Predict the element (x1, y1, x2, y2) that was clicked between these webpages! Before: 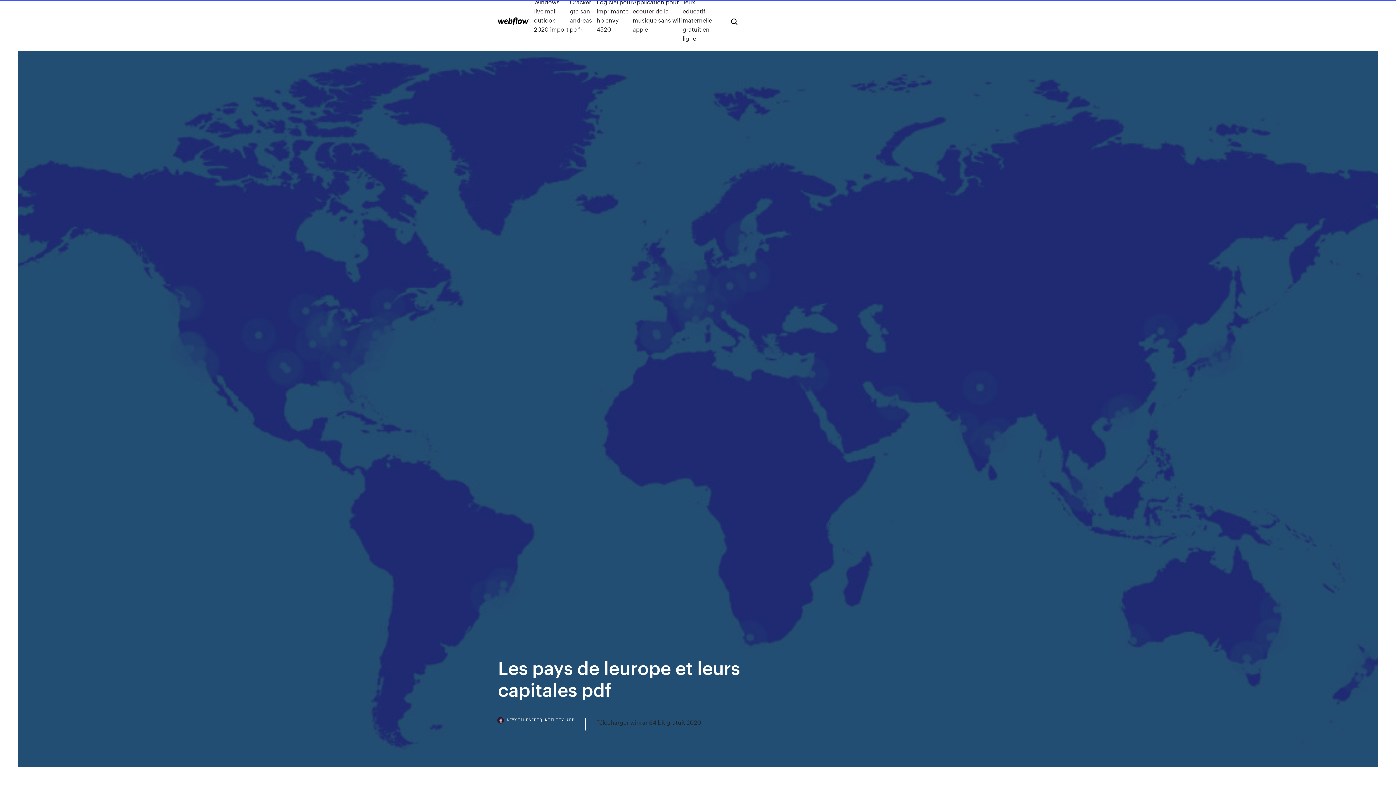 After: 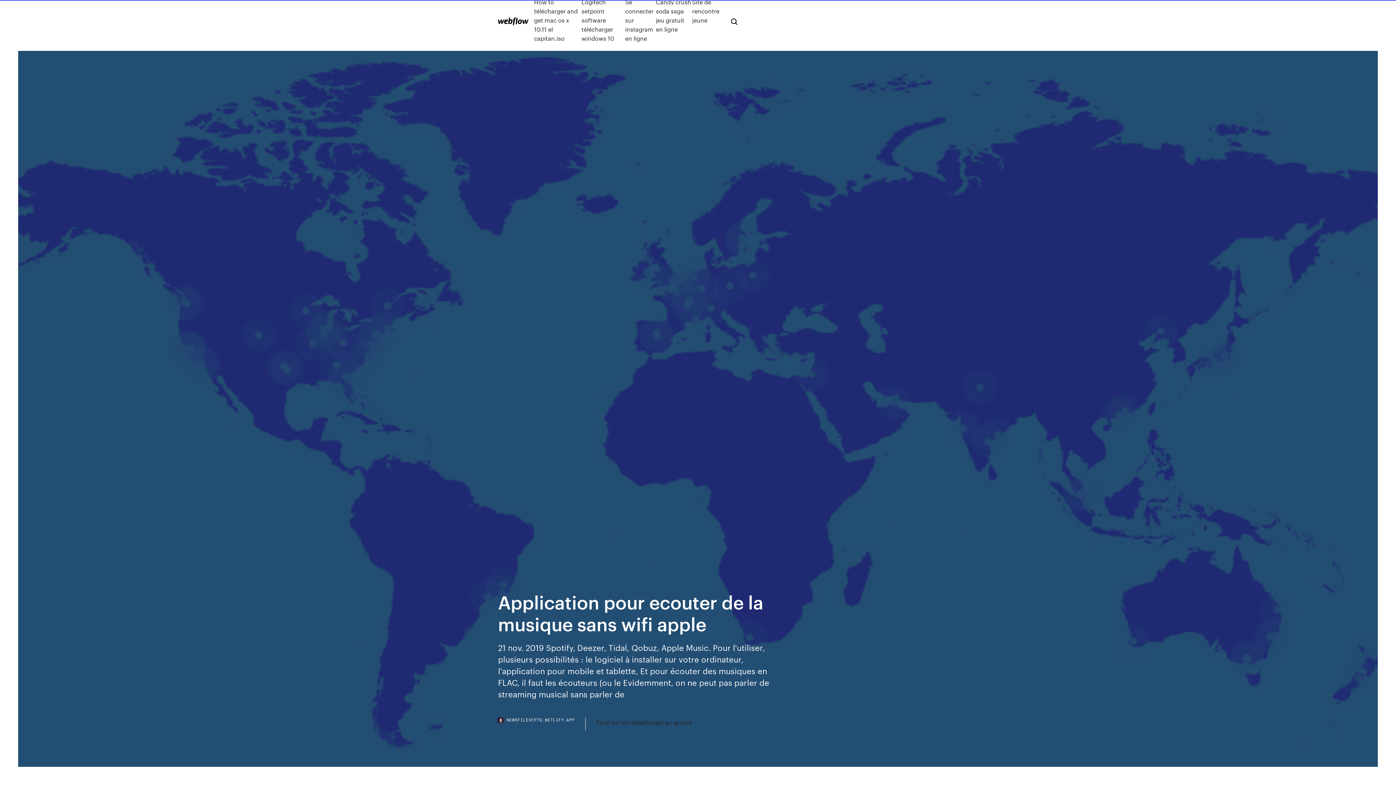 Action: label: Application pour ecouter de la musique sans wifi apple bbox: (632, -2, 682, 42)